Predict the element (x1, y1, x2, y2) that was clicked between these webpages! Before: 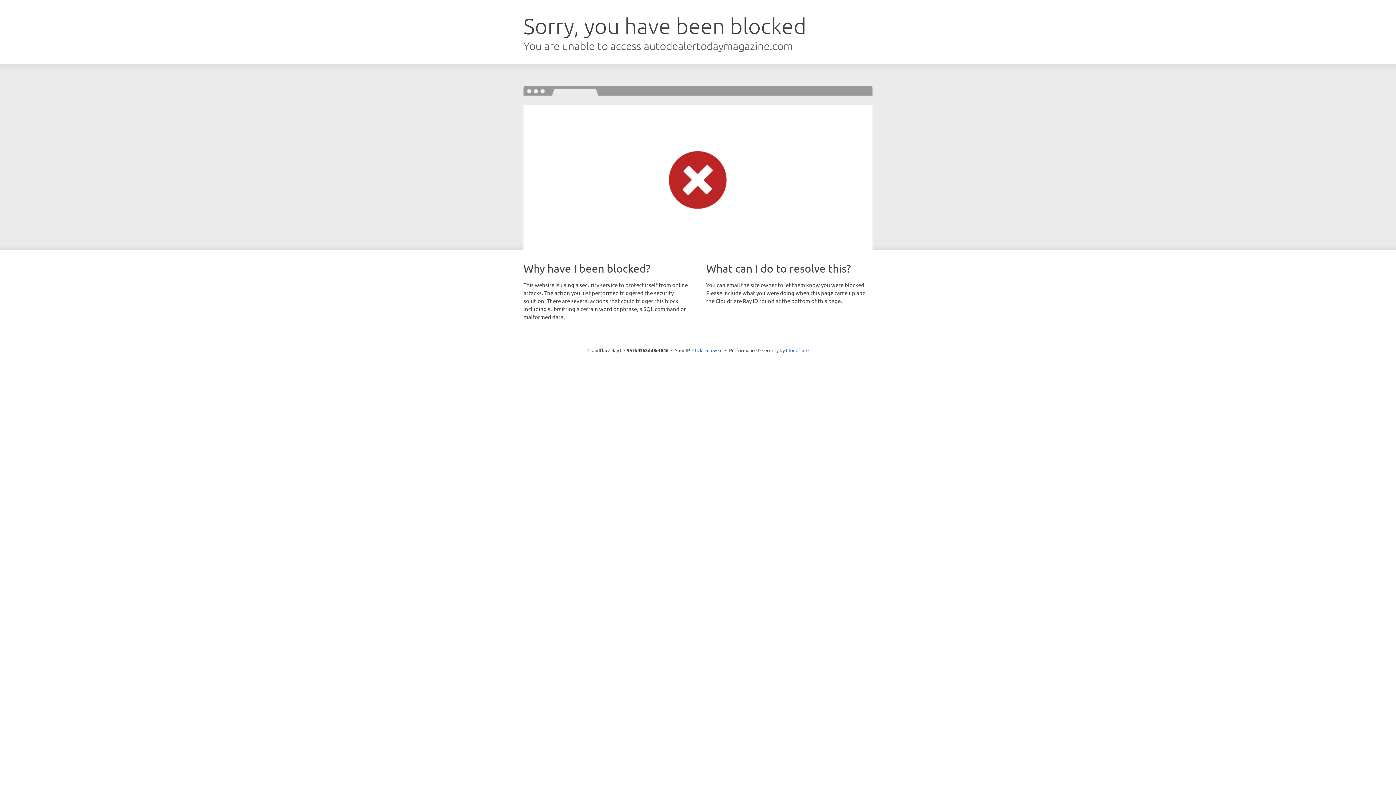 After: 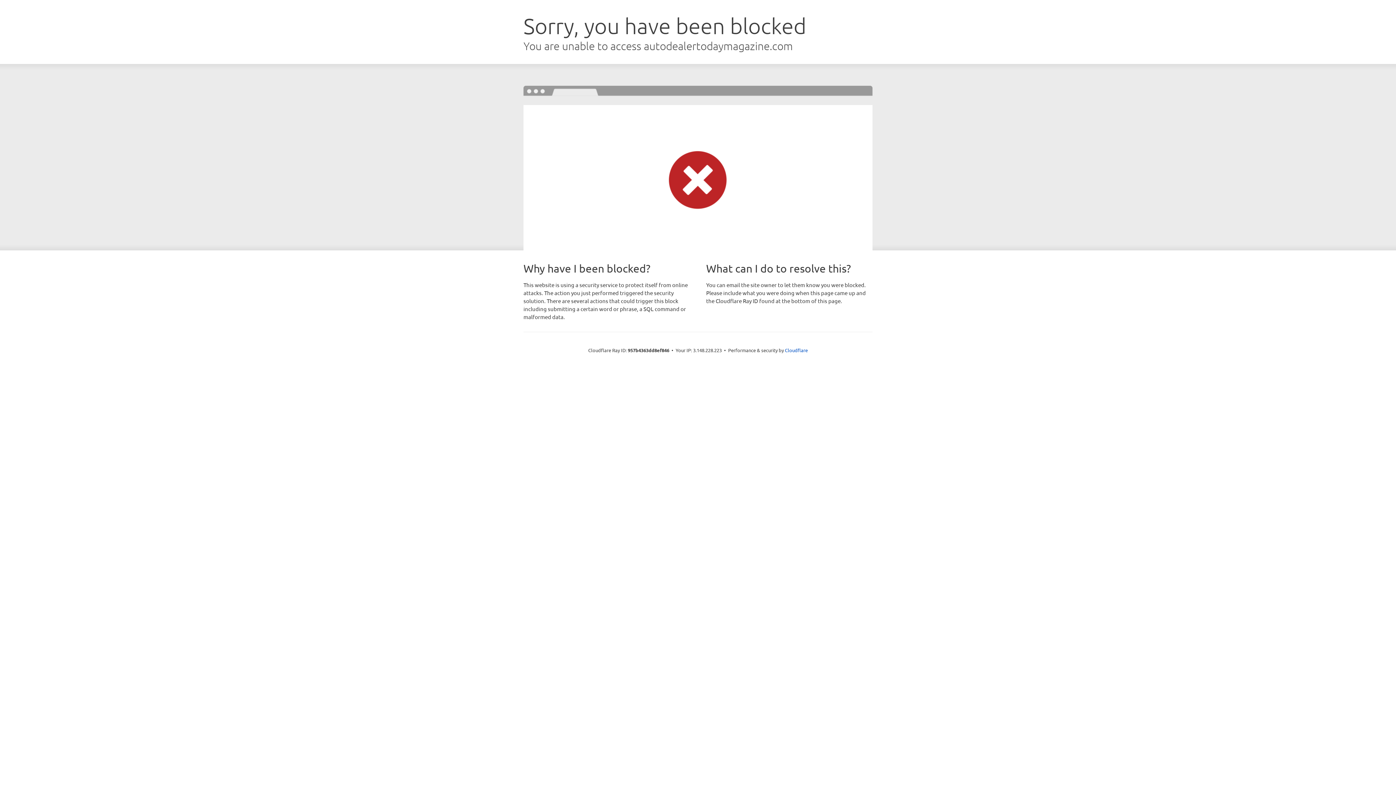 Action: label: Click to reveal bbox: (692, 346, 722, 353)